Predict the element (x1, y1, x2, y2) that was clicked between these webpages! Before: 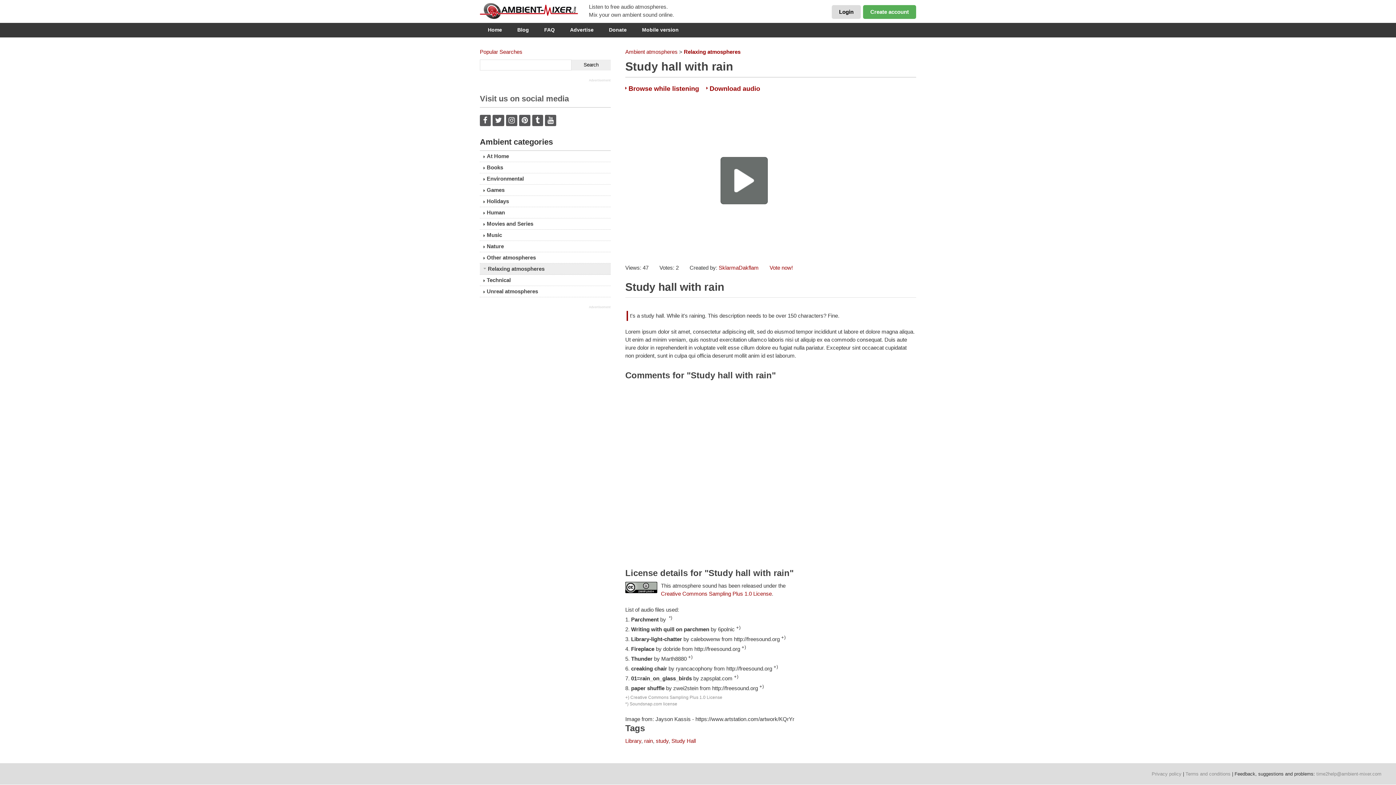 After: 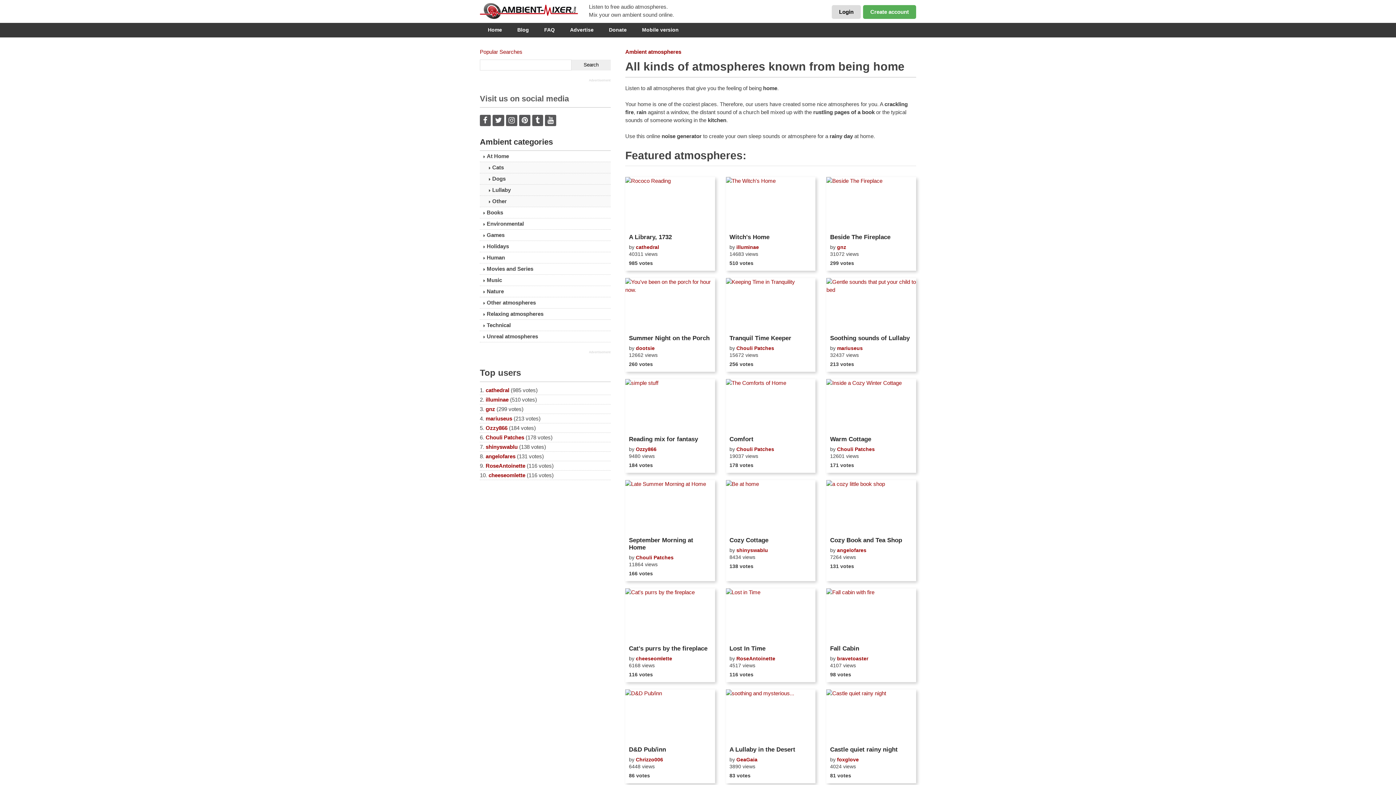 Action: bbox: (480, 150, 610, 161) label: At Home